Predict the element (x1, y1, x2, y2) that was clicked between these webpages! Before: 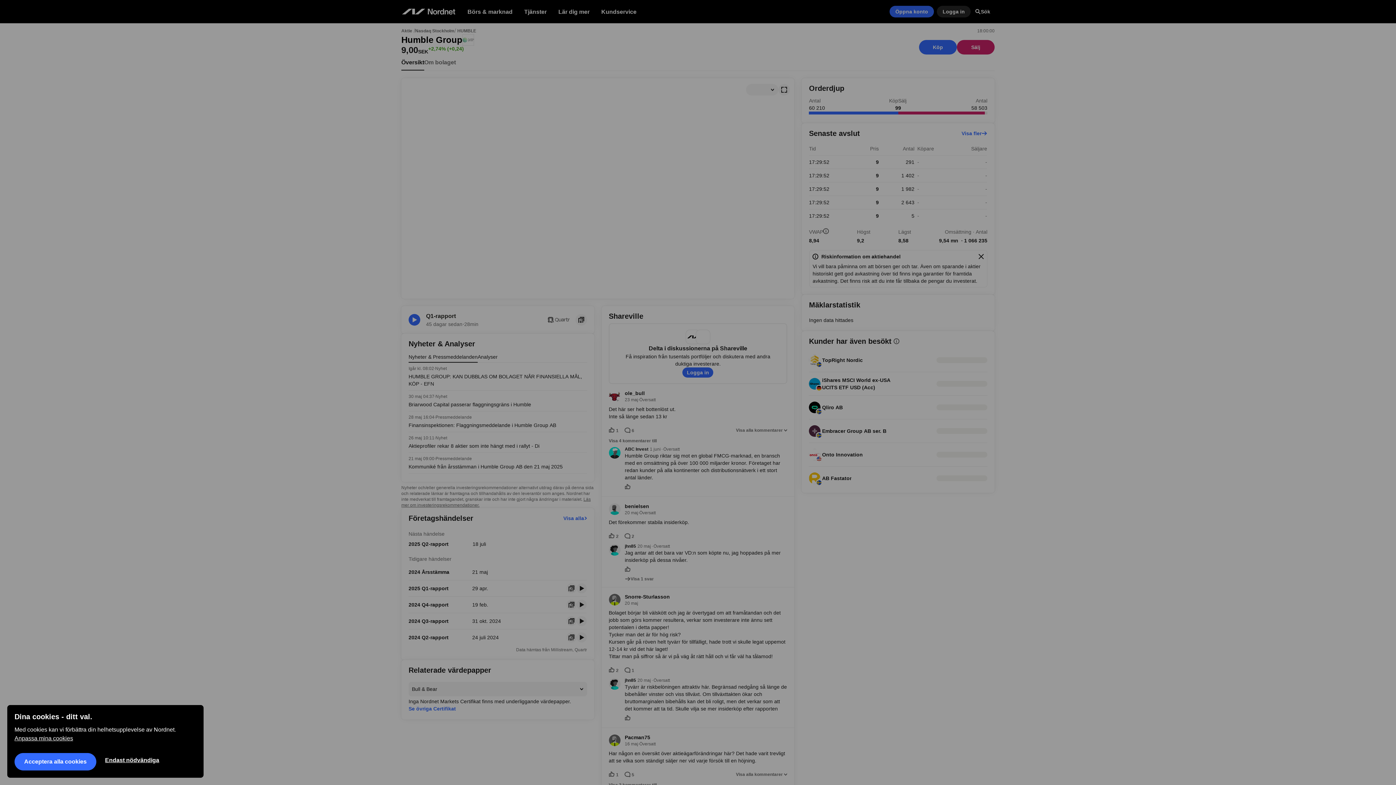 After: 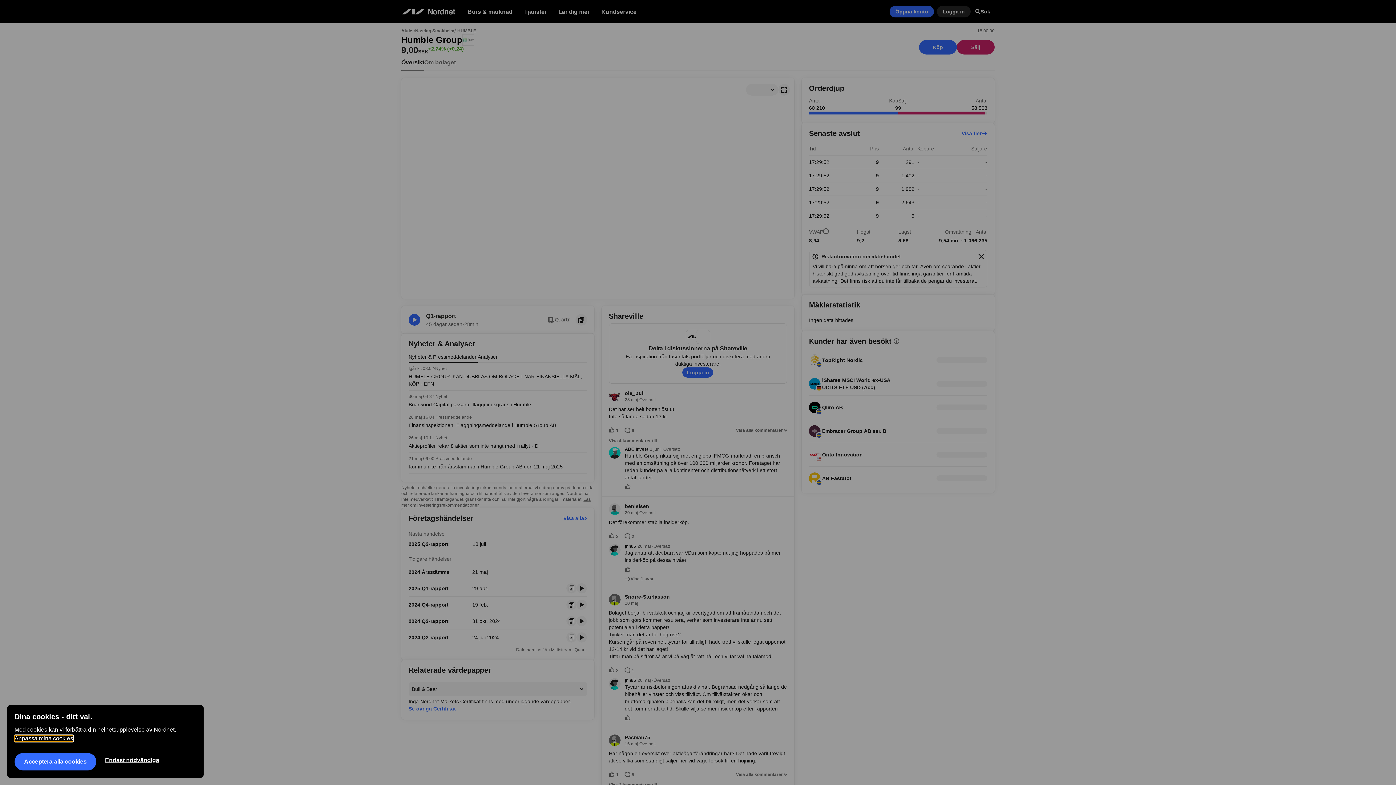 Action: bbox: (14, 735, 73, 742) label: Anpassa mina cookies